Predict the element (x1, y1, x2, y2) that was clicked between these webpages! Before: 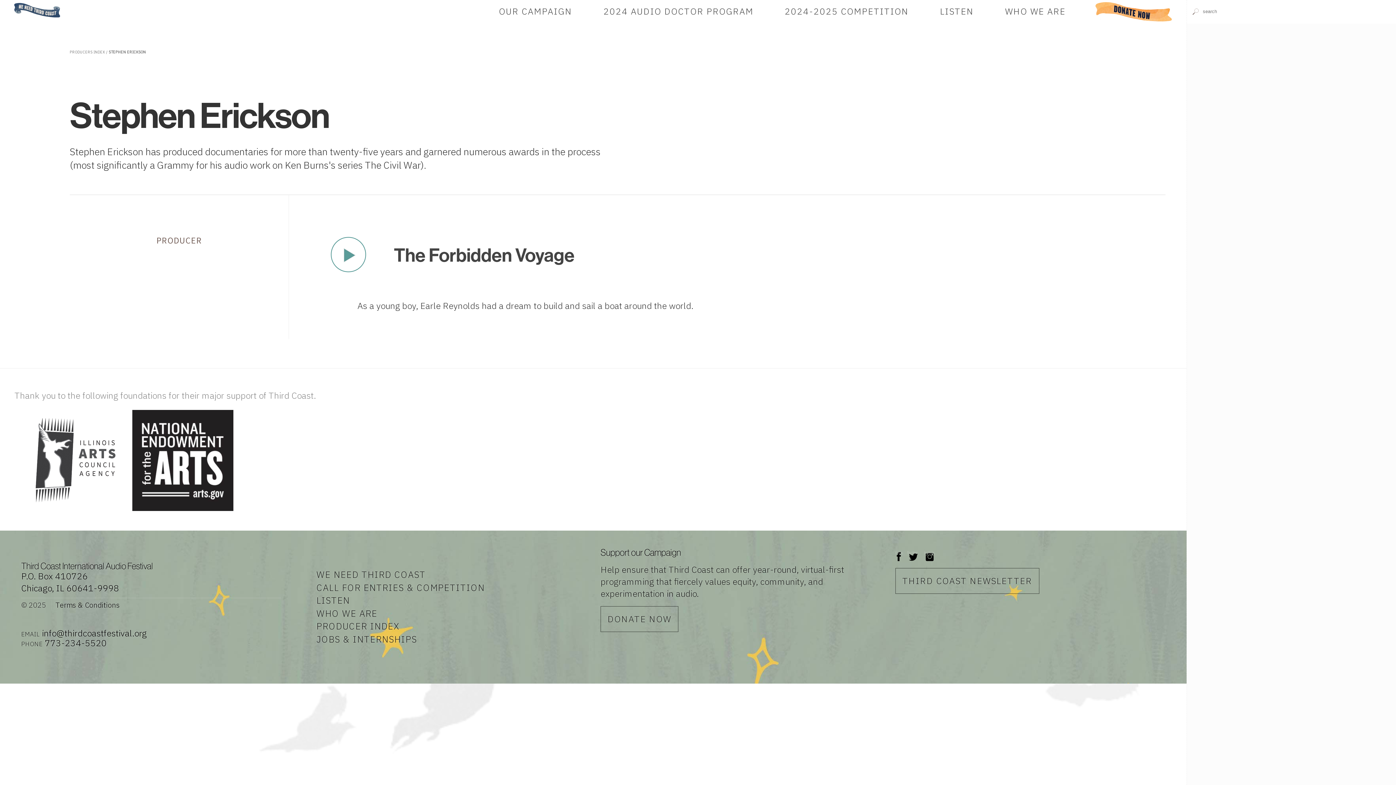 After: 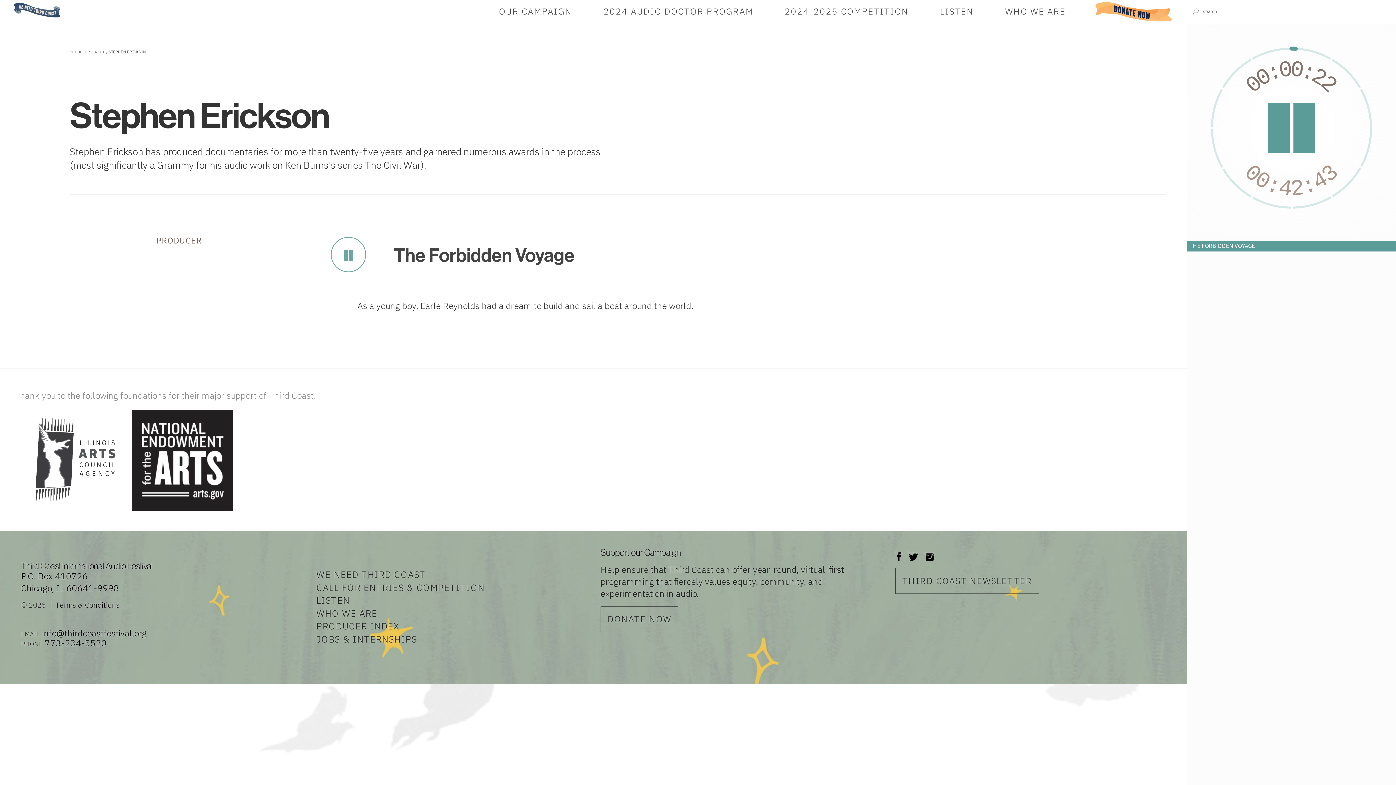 Action: label: Play Now bbox: (330, 237, 366, 272)